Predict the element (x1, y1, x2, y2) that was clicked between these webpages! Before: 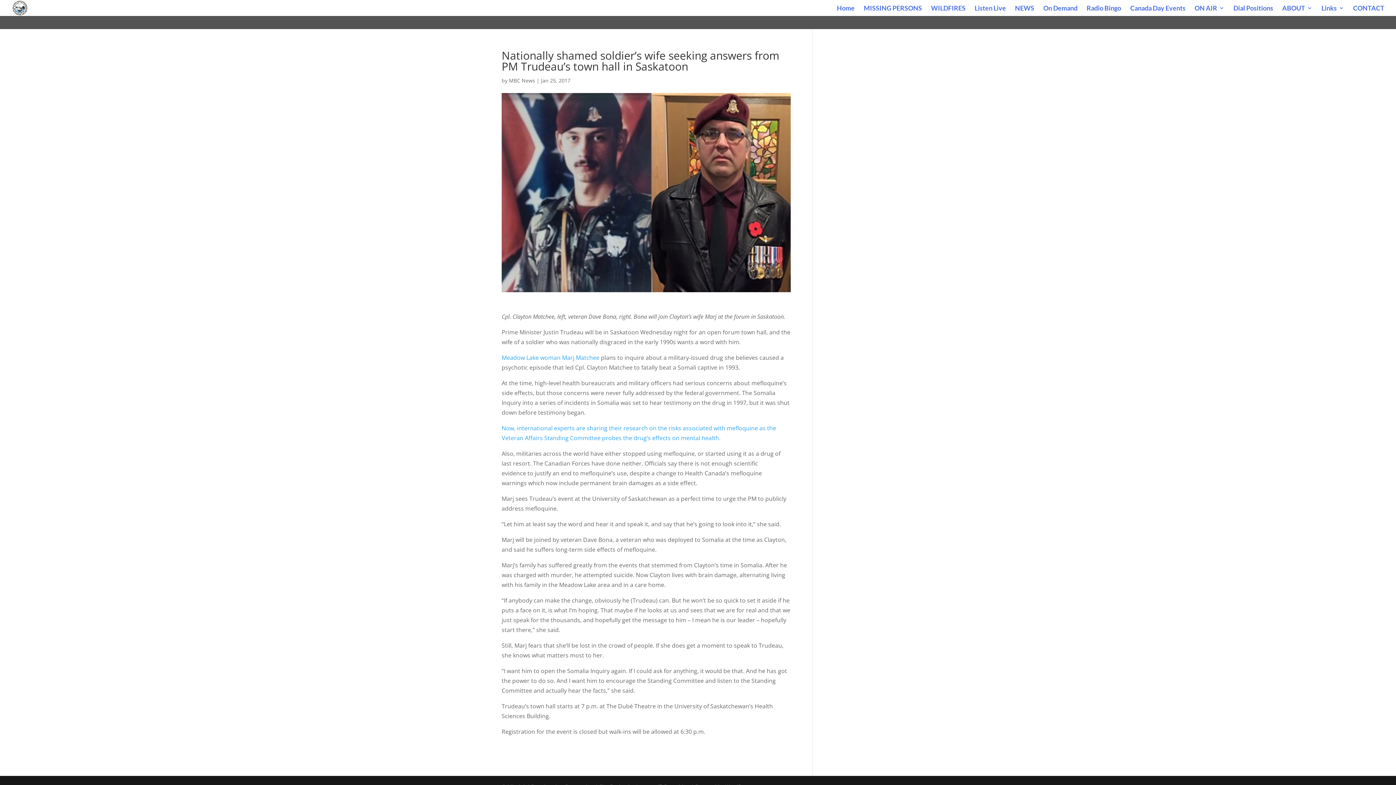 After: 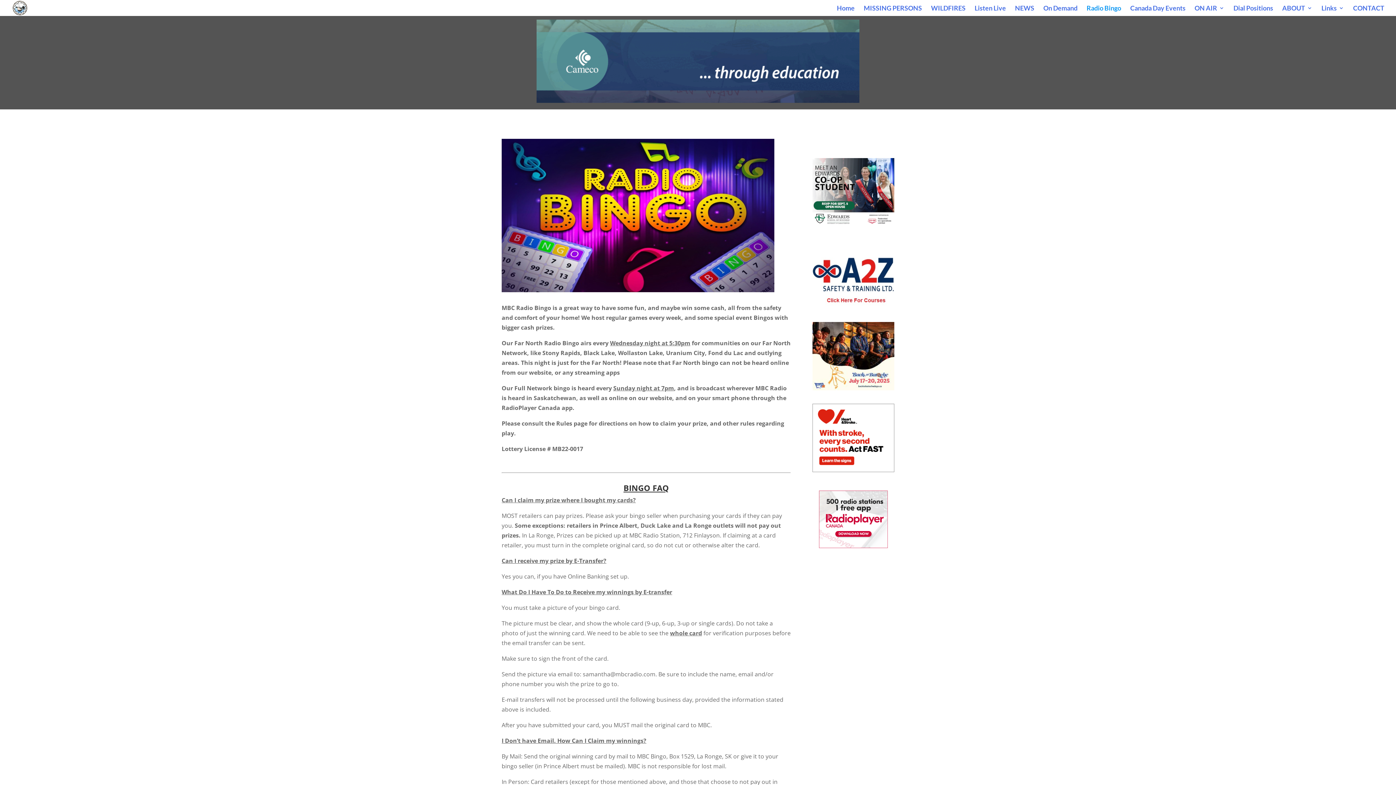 Action: label: Radio Bingo bbox: (1086, 5, 1121, 16)